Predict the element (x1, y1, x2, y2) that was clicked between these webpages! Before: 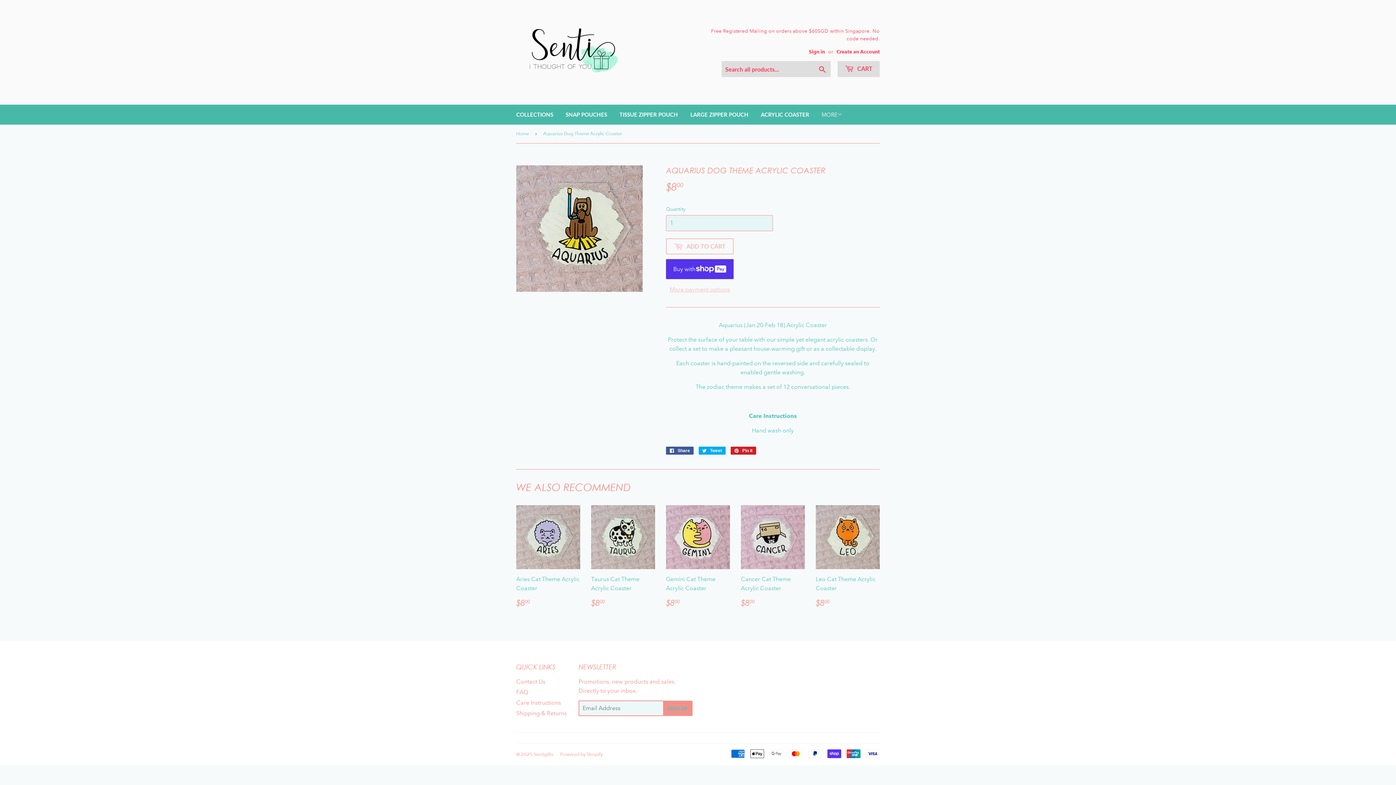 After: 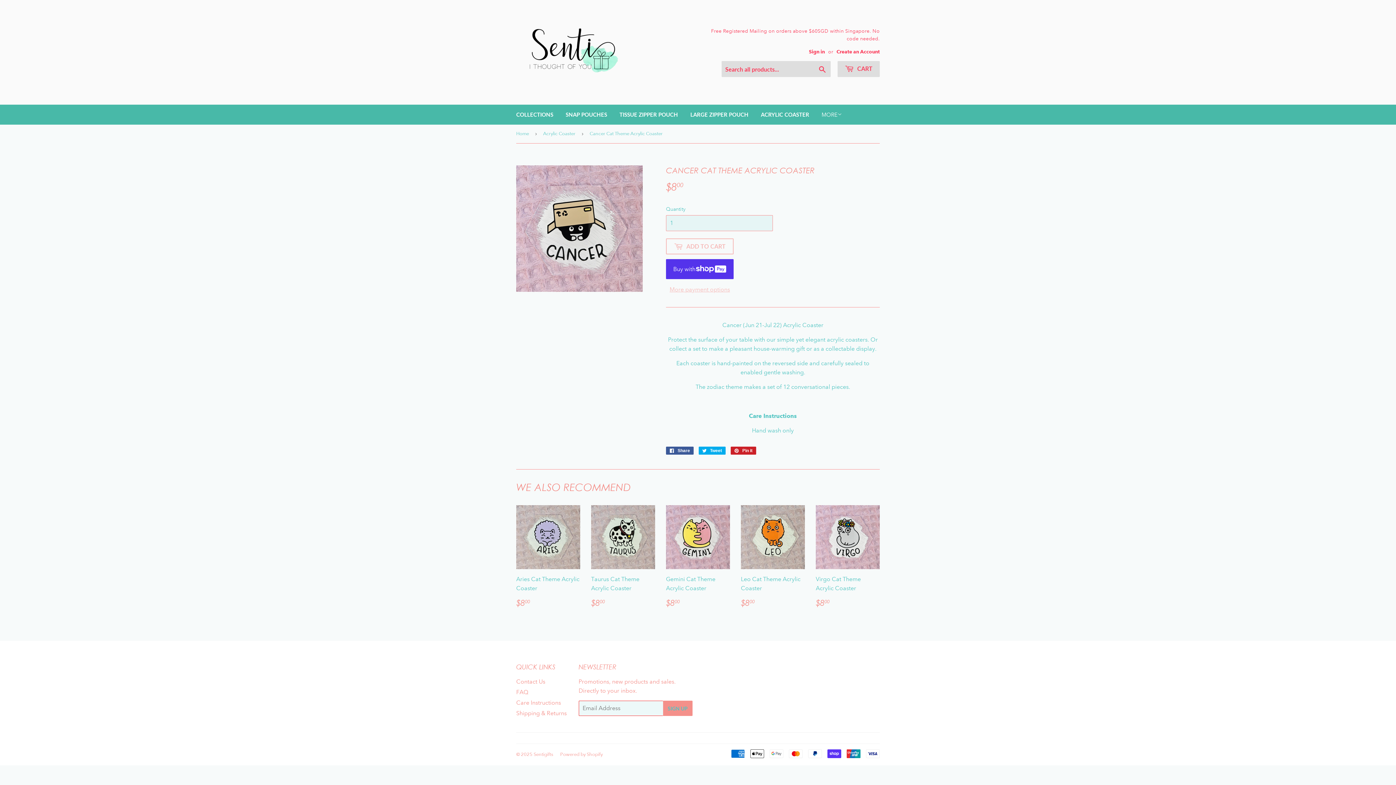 Action: label: Cancer Cat Theme Acrylic Coaster

REGULAR PRICE
$800
$8.00 bbox: (741, 505, 805, 608)